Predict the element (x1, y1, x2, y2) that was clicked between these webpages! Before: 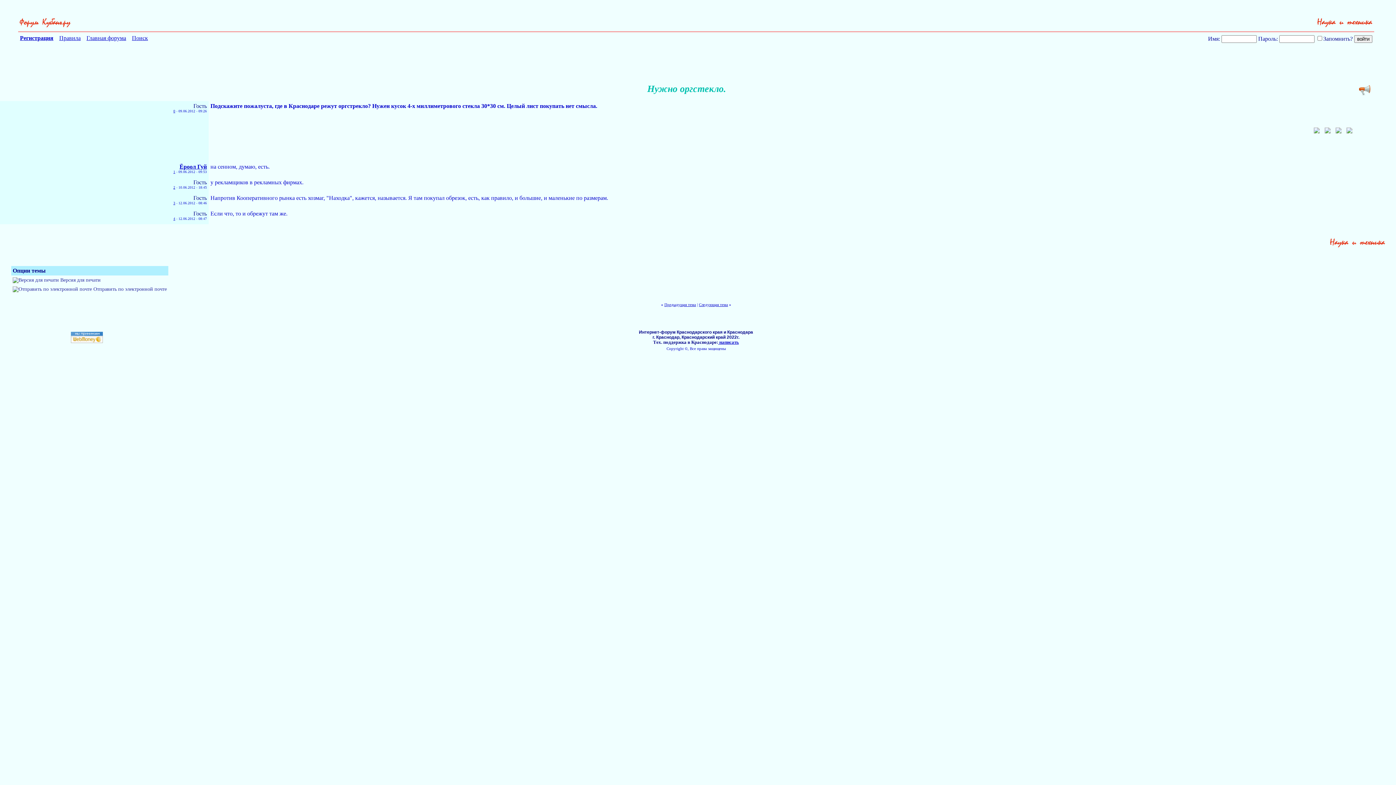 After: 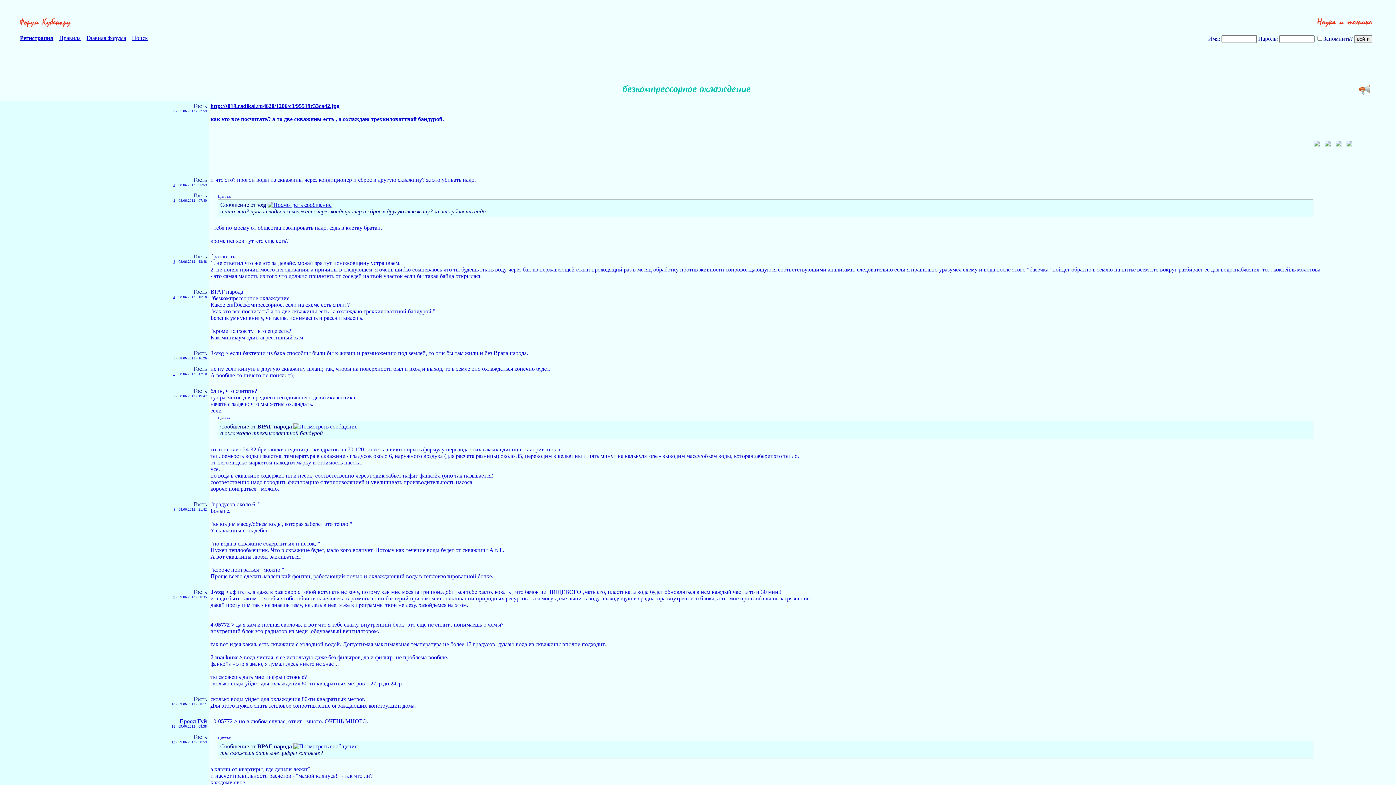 Action: label: Следующая тема bbox: (699, 302, 728, 306)